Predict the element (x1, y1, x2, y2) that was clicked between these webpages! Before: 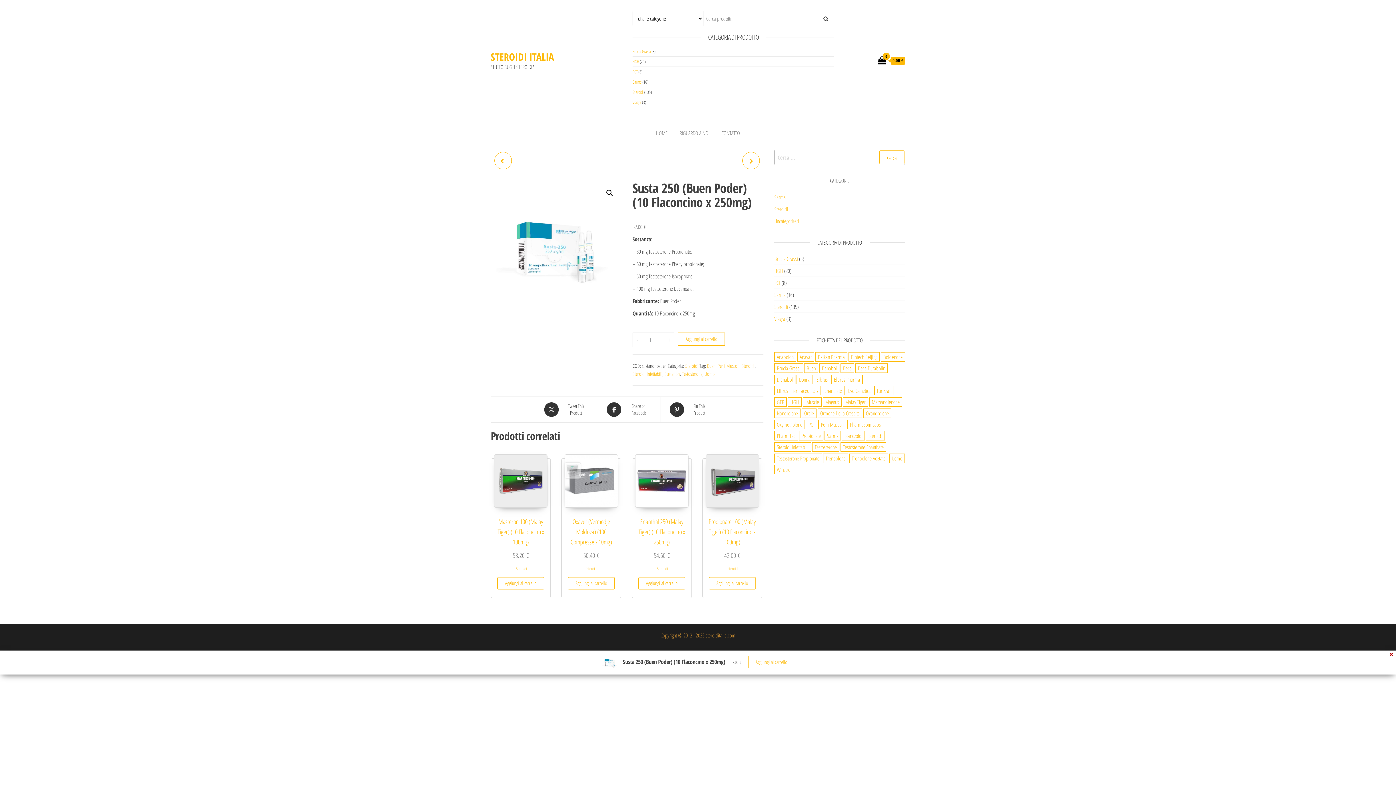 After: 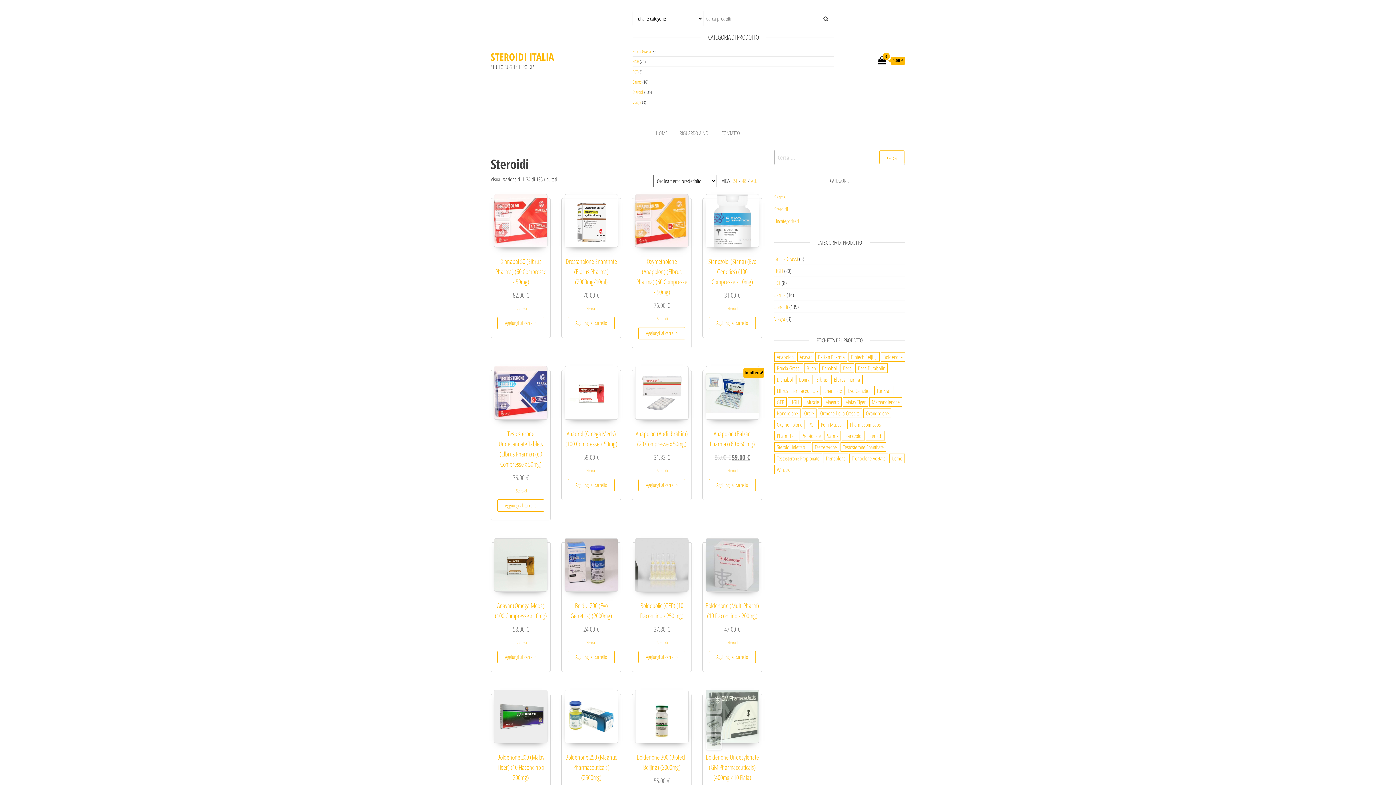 Action: label: Steroidi bbox: (516, 565, 526, 572)